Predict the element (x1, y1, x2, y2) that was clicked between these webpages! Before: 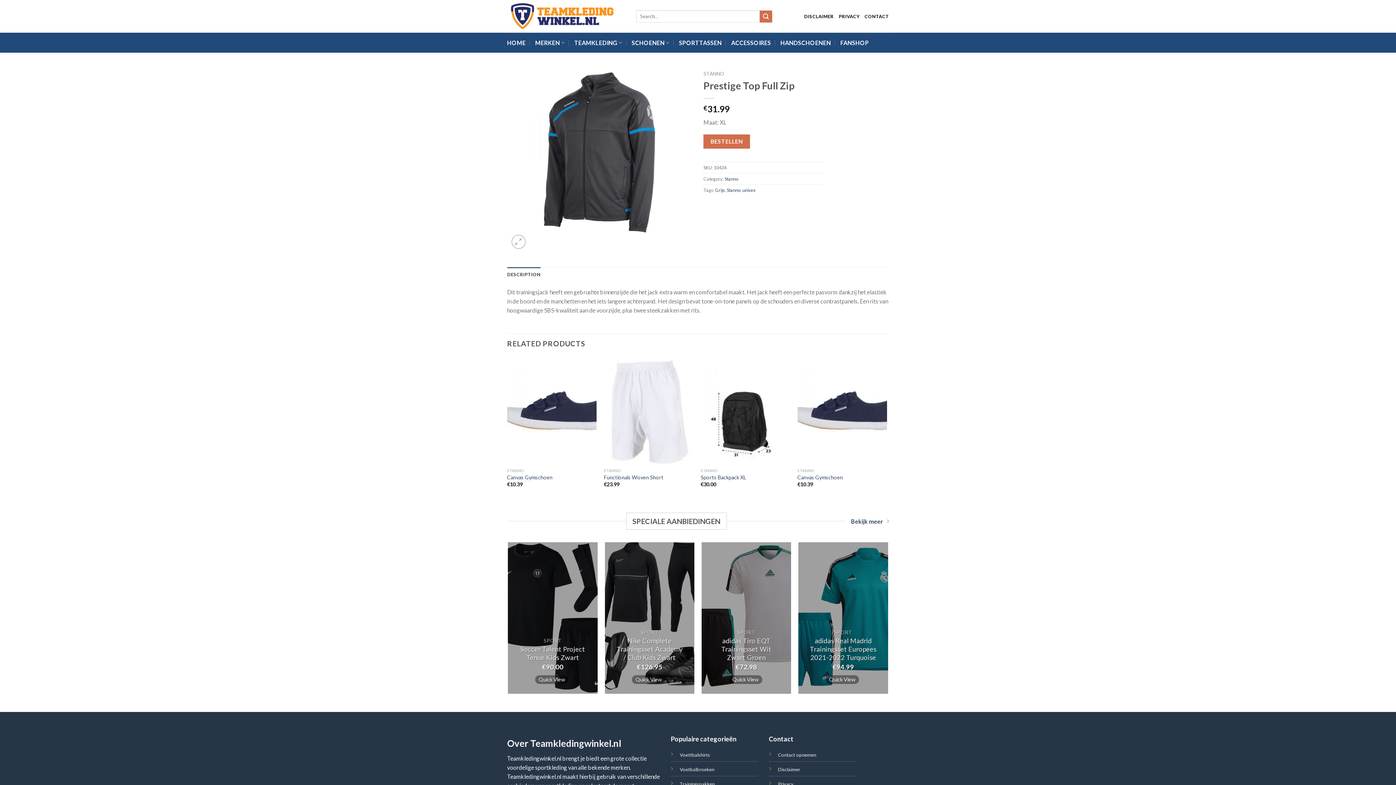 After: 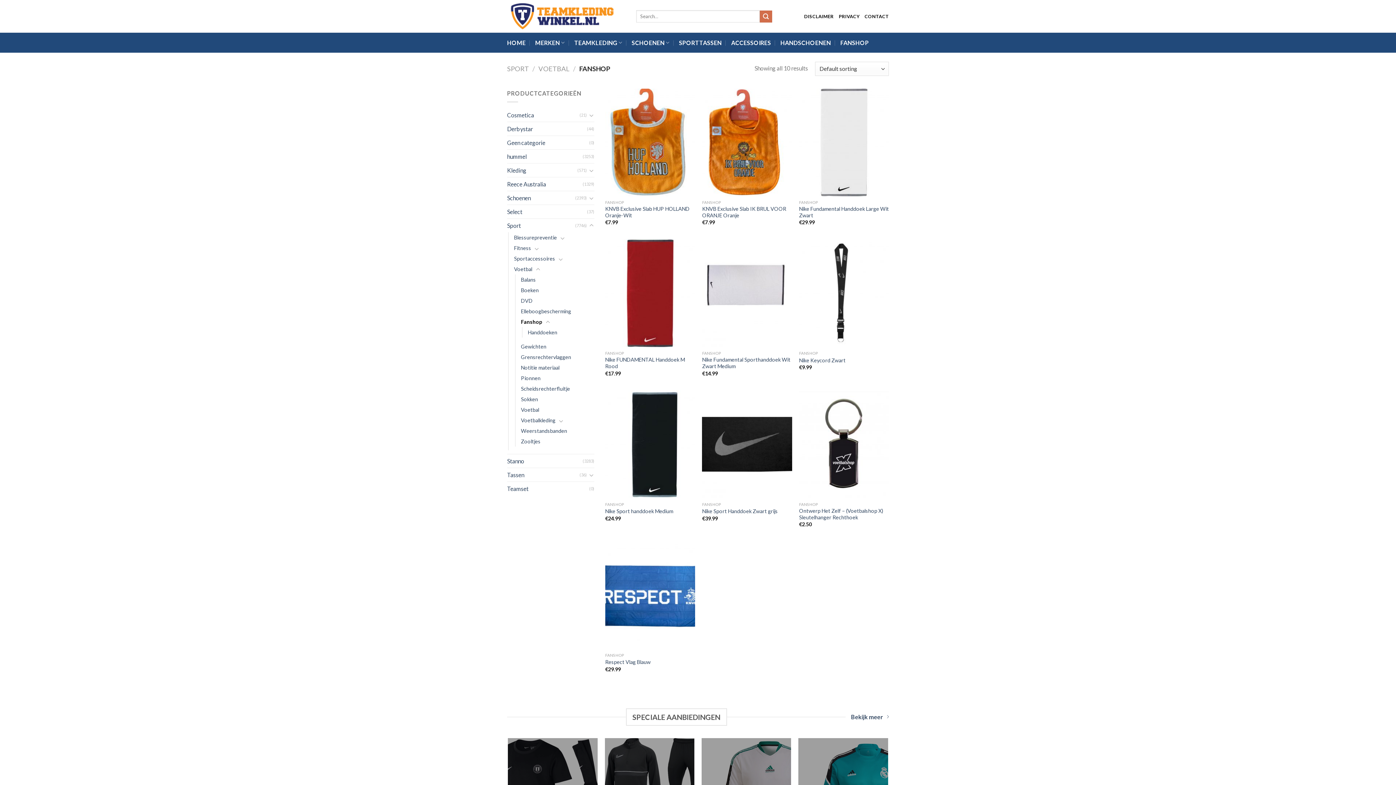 Action: bbox: (840, 36, 869, 49) label: FANSHOP